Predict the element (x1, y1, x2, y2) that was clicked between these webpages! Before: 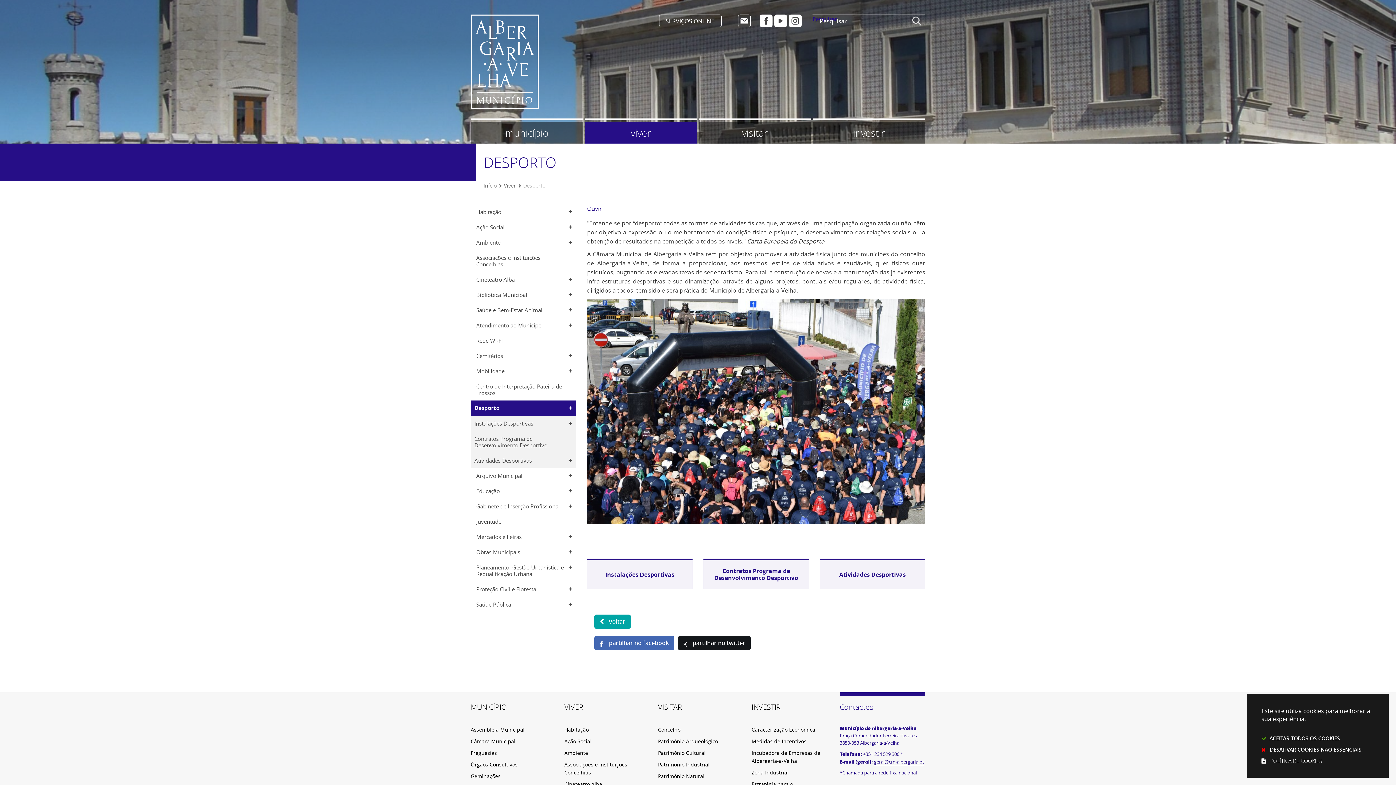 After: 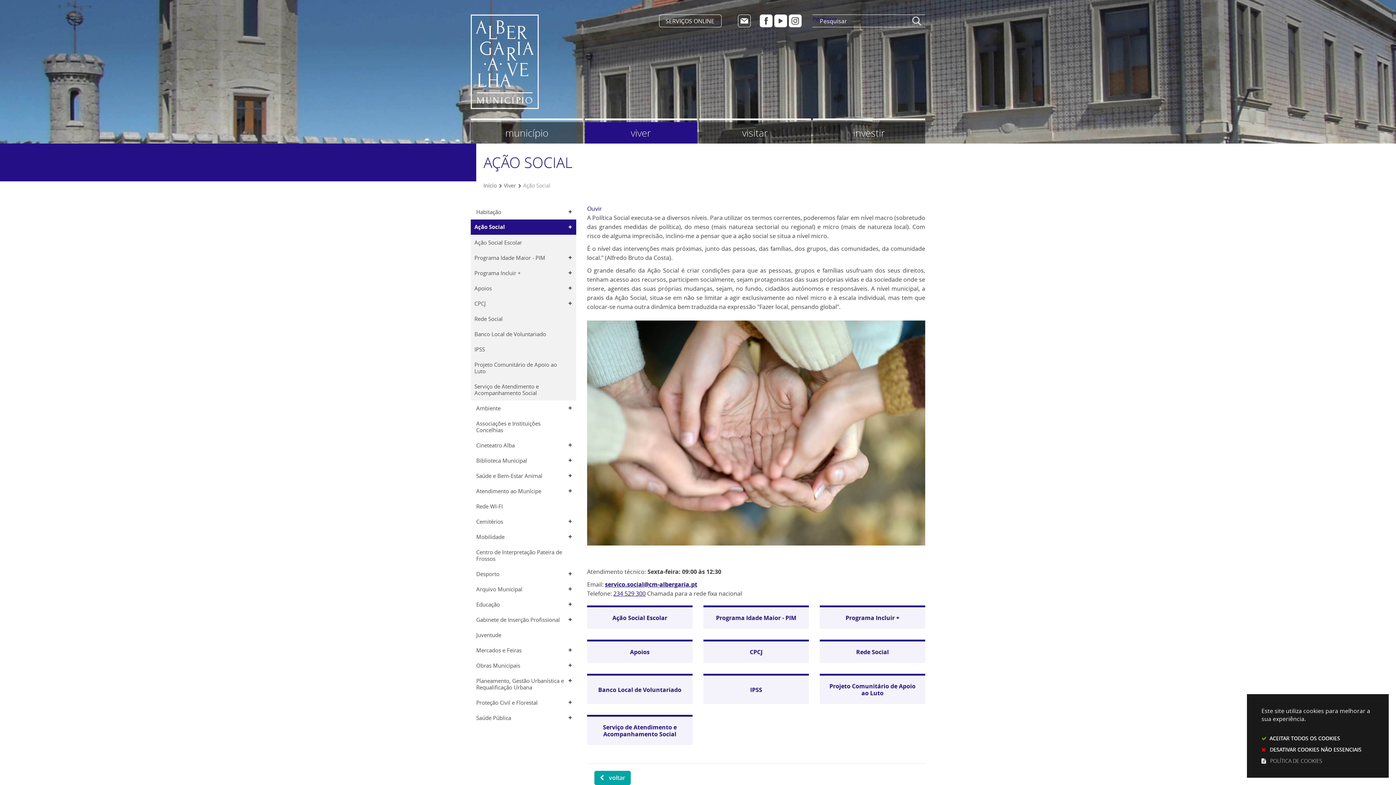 Action: label: Ação Social bbox: (564, 737, 647, 747)